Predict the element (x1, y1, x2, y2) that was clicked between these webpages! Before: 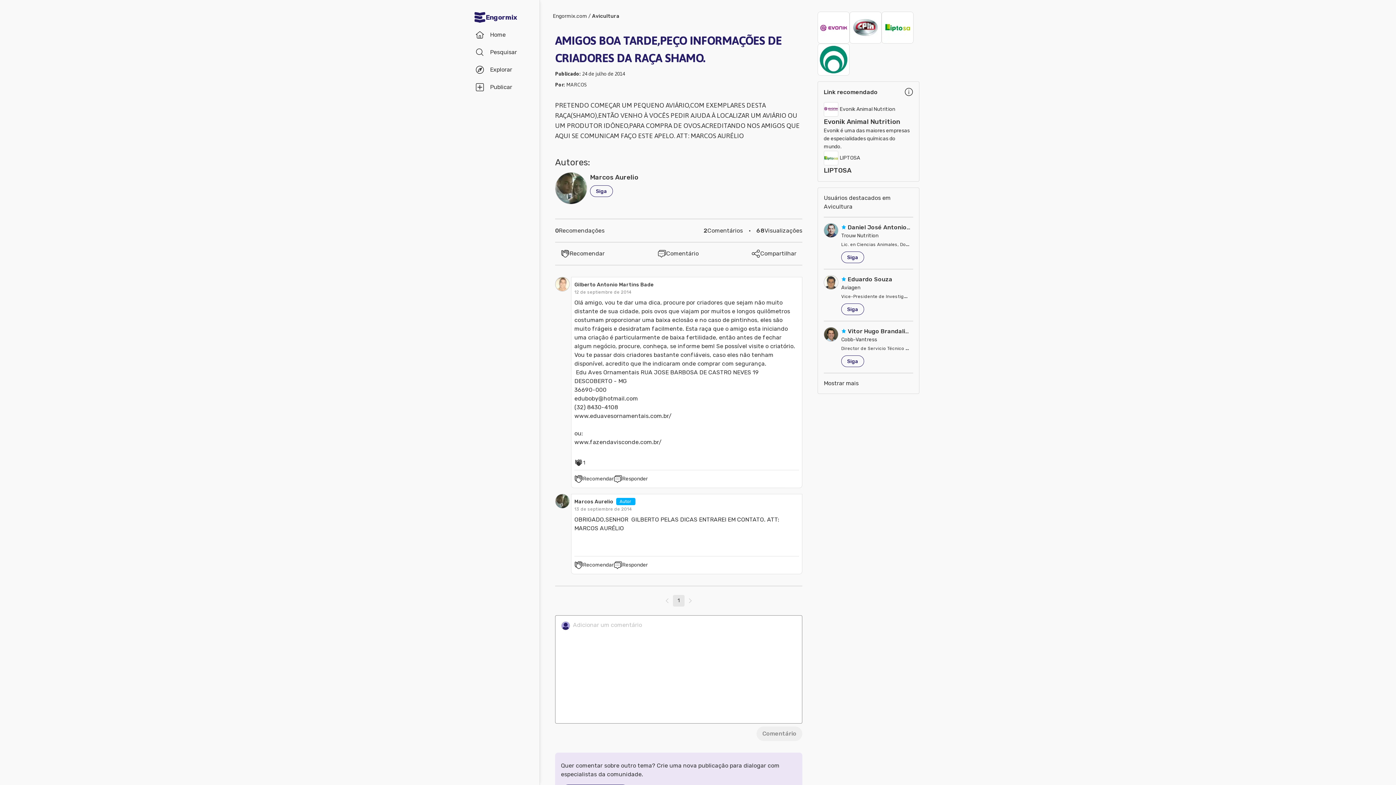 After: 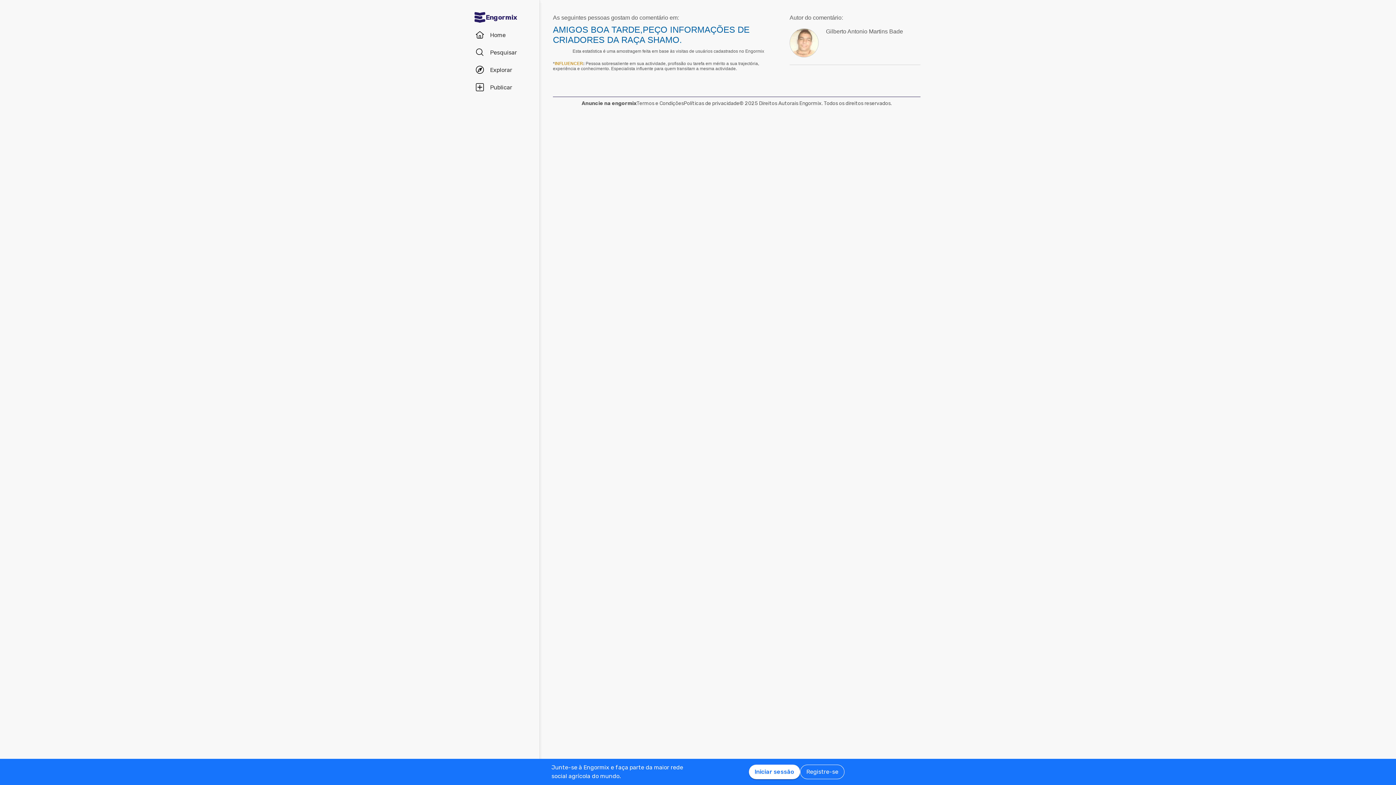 Action: bbox: (574, 452, 799, 467) label: 1